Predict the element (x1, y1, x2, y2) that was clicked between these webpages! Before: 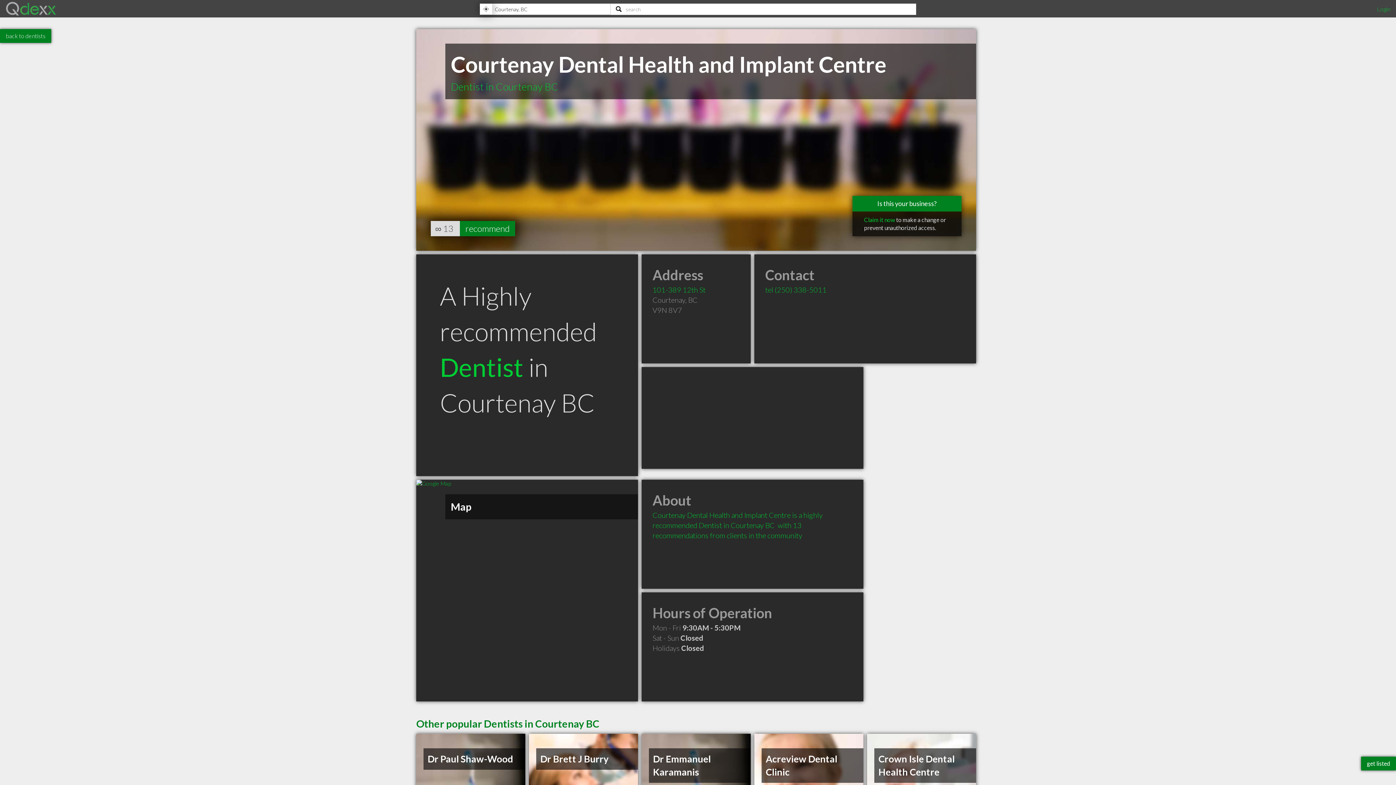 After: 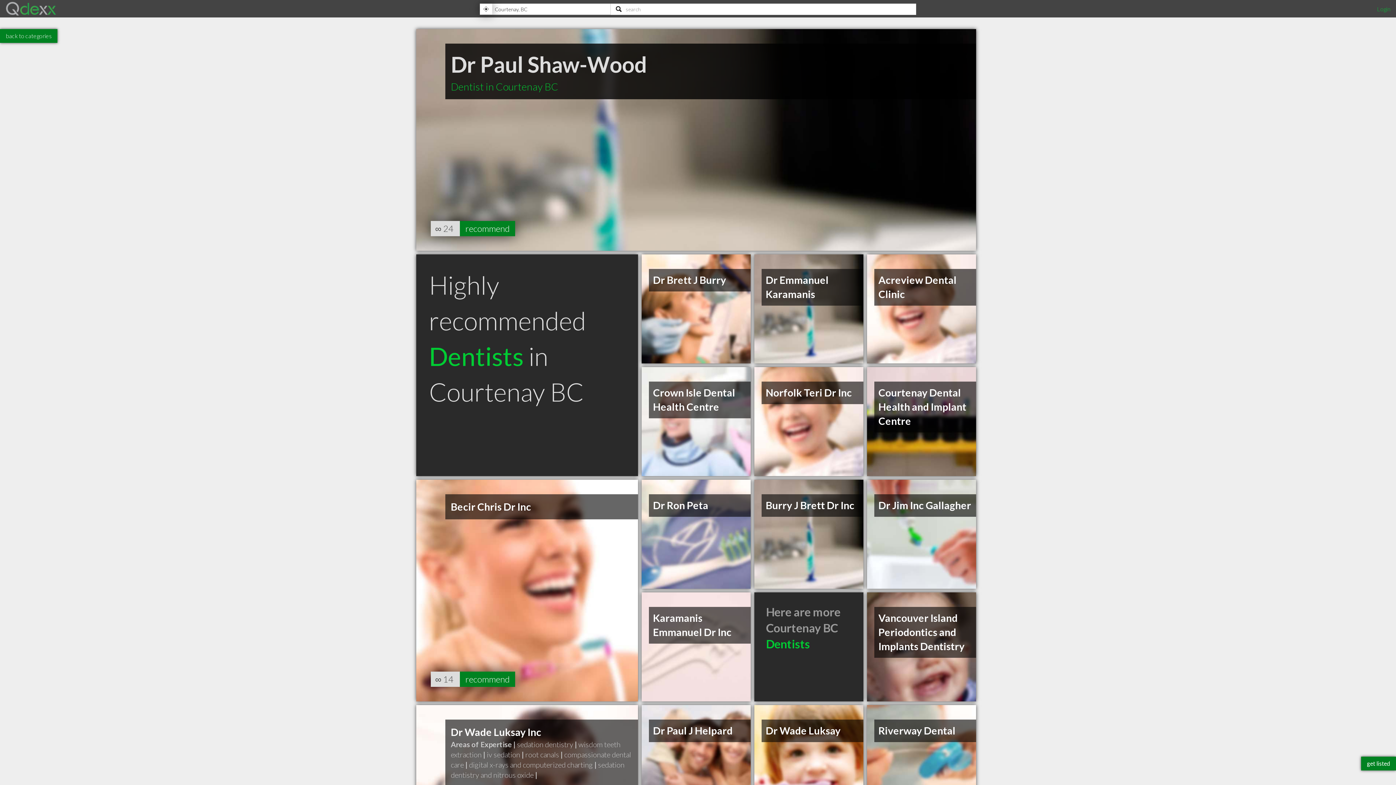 Action: bbox: (0, 29, 51, 42) label: back to dentists